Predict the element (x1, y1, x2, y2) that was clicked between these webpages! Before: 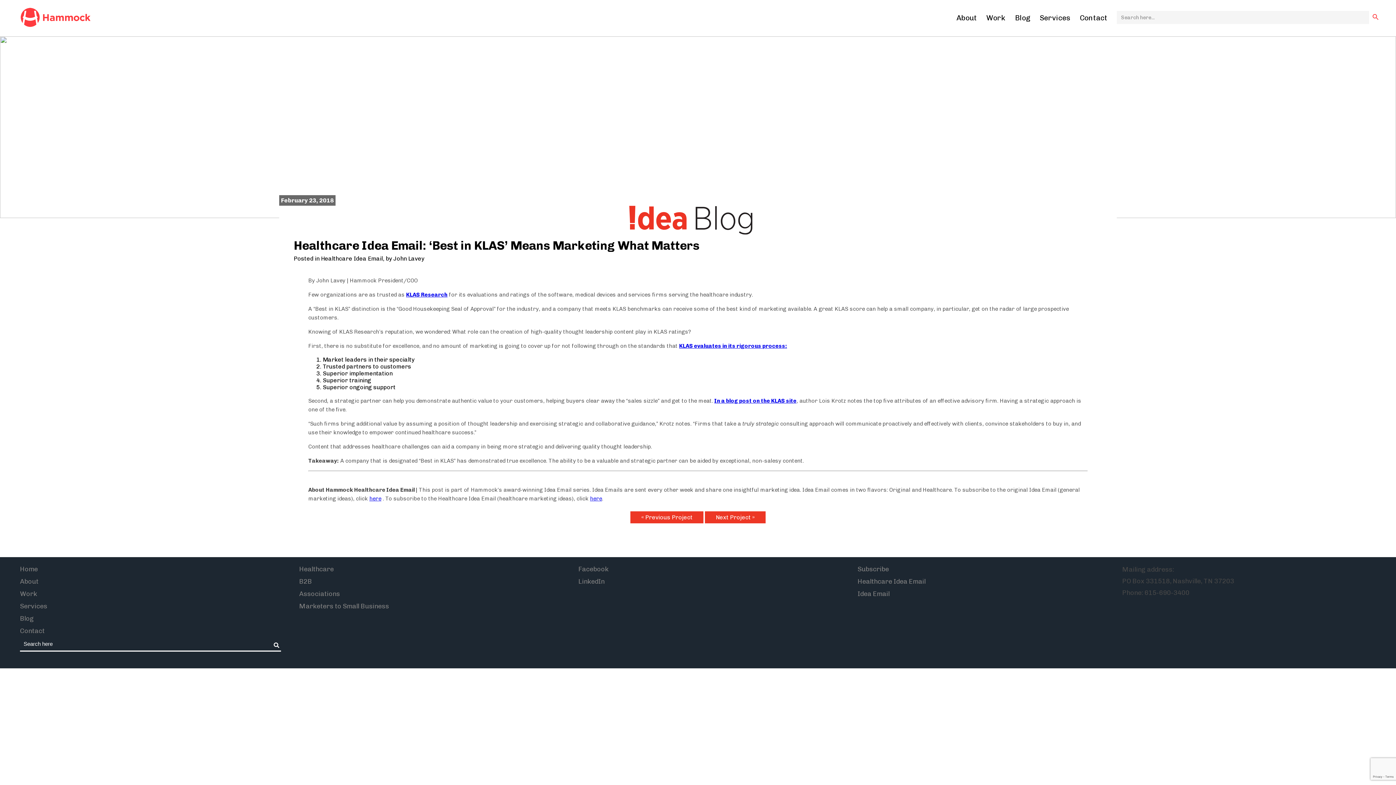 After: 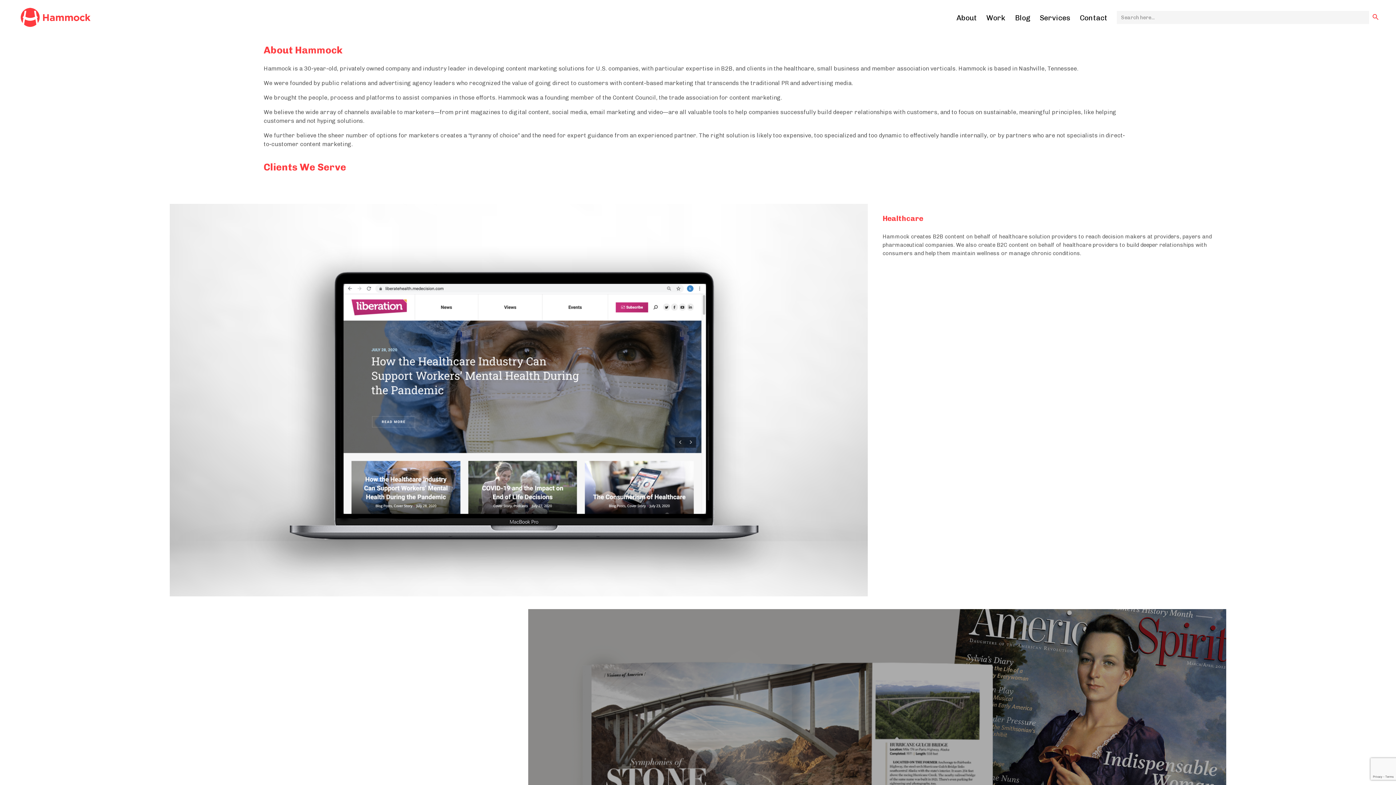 Action: bbox: (956, 13, 977, 22) label: About